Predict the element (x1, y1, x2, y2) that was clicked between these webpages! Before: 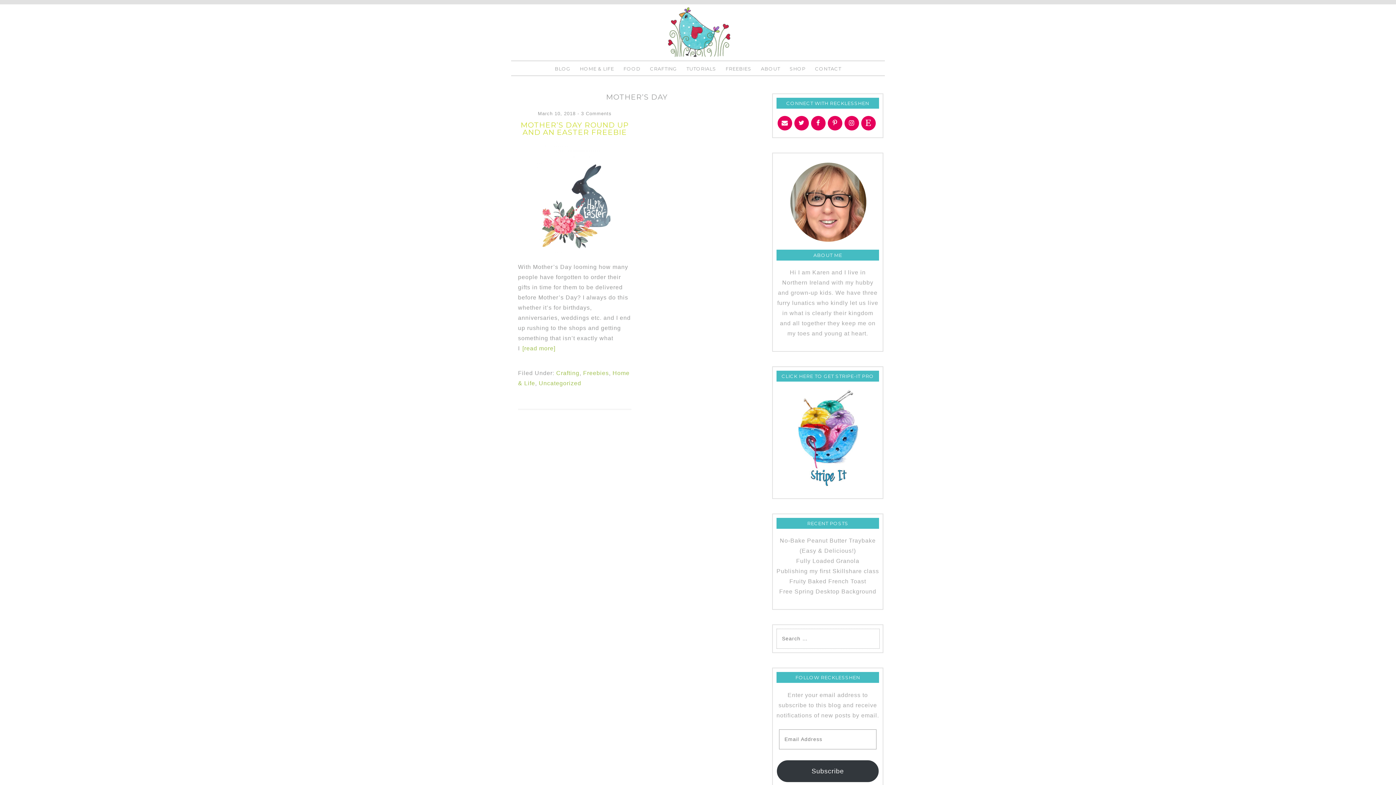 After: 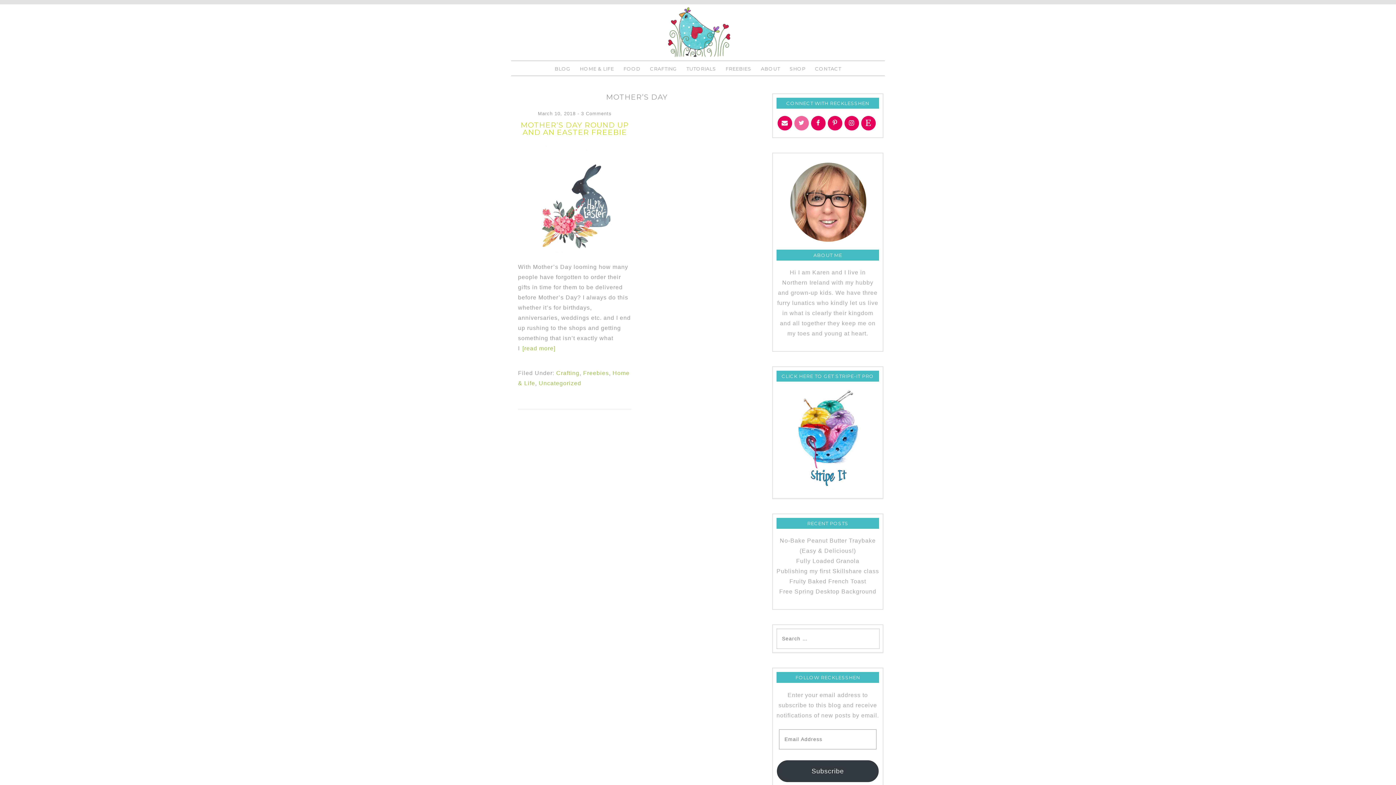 Action: bbox: (794, 115, 809, 130)